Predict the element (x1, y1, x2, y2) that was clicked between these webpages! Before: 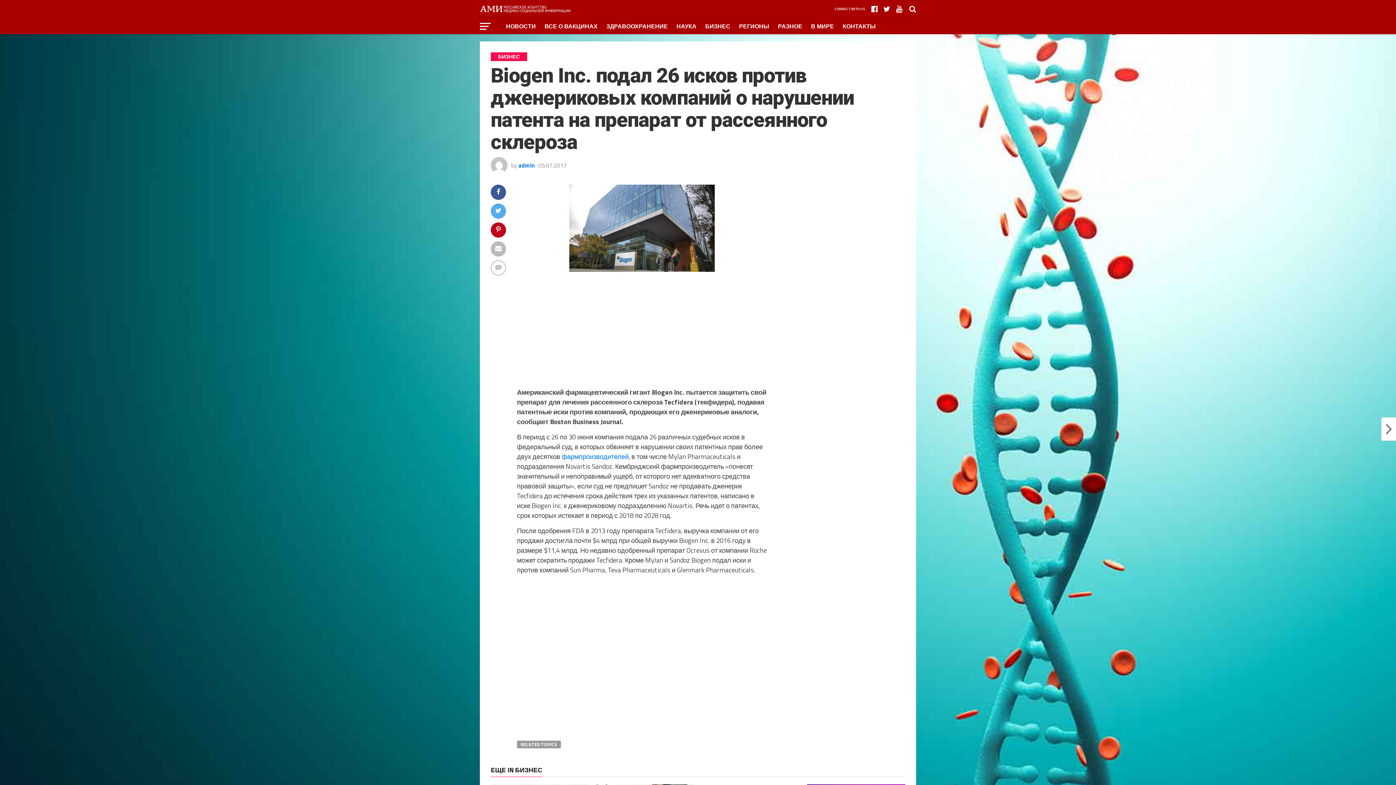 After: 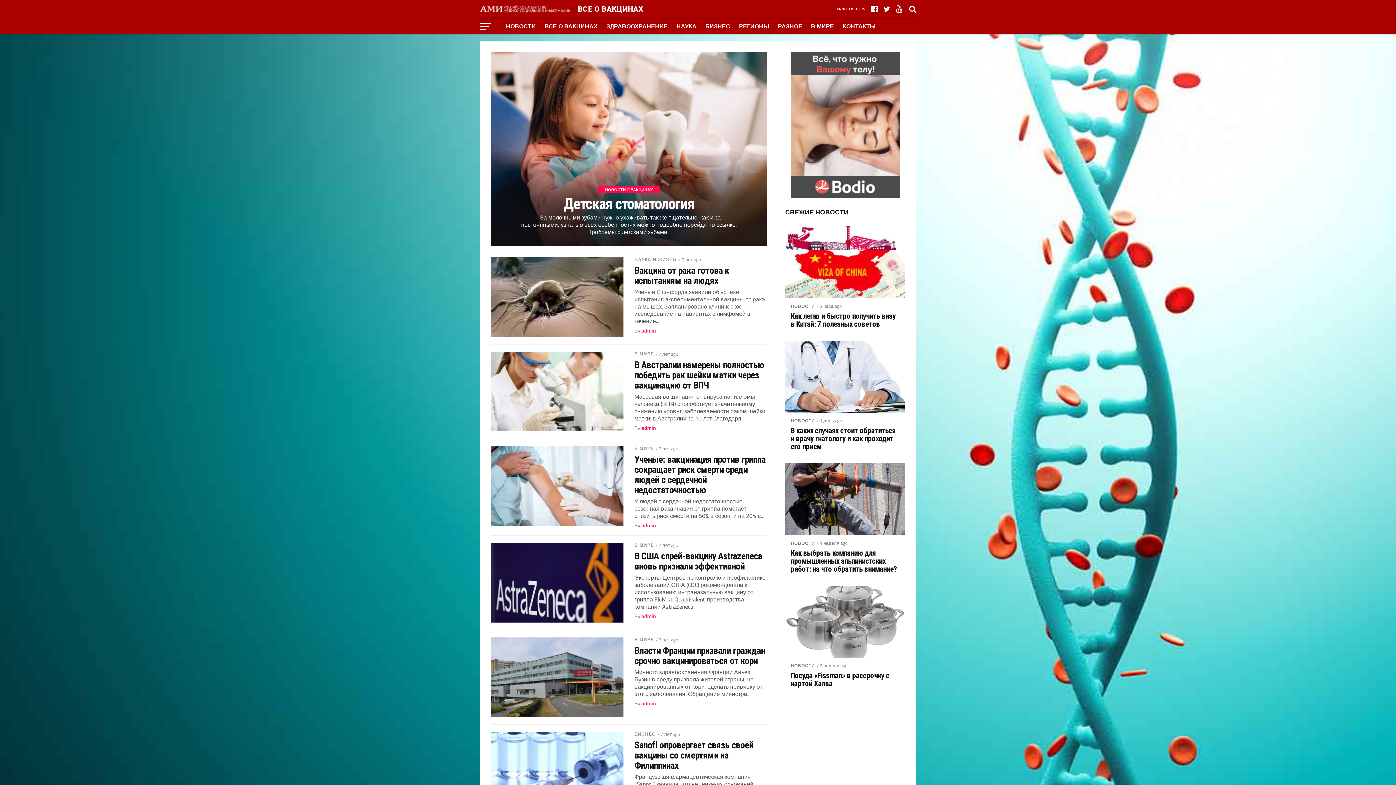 Action: label: ВСЕ О ВАКЦИНАХ bbox: (540, 18, 602, 34)